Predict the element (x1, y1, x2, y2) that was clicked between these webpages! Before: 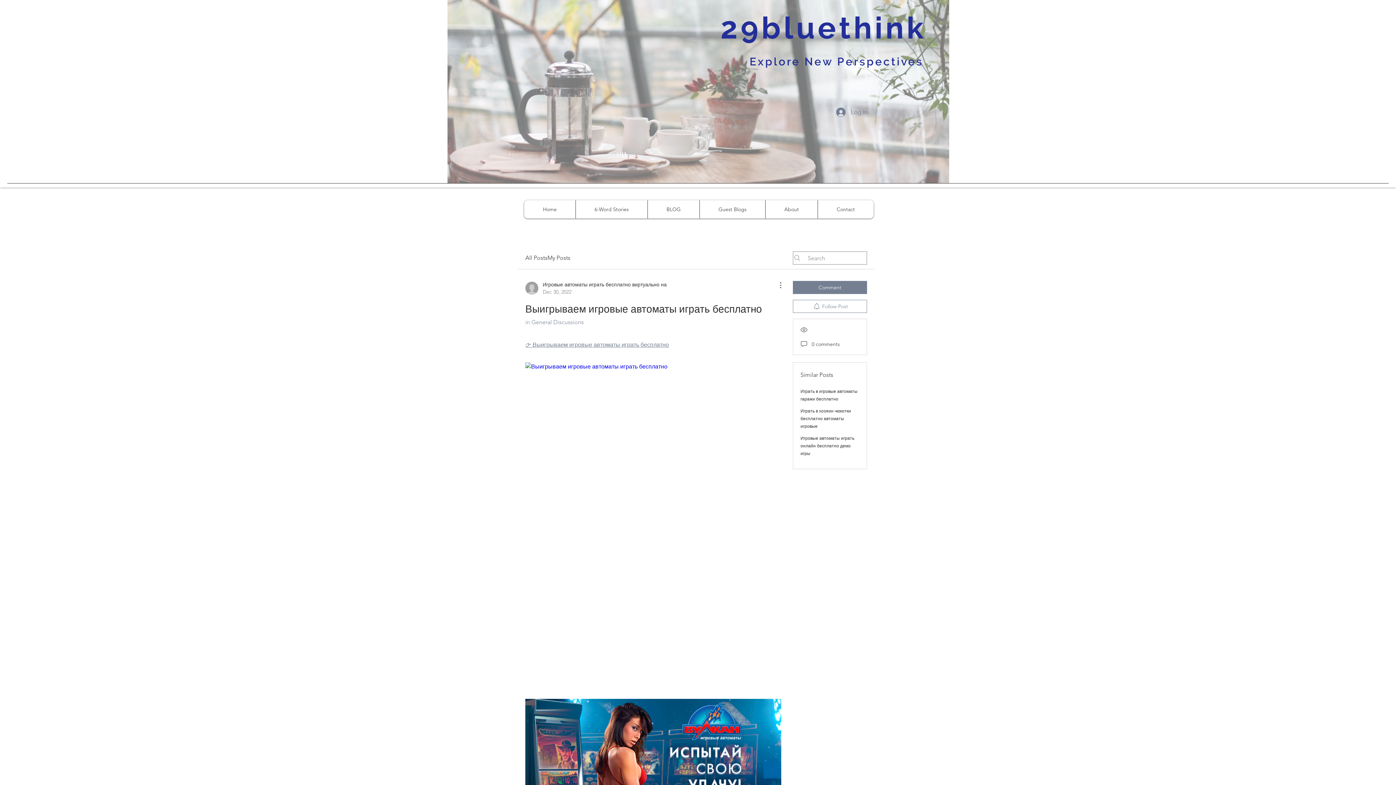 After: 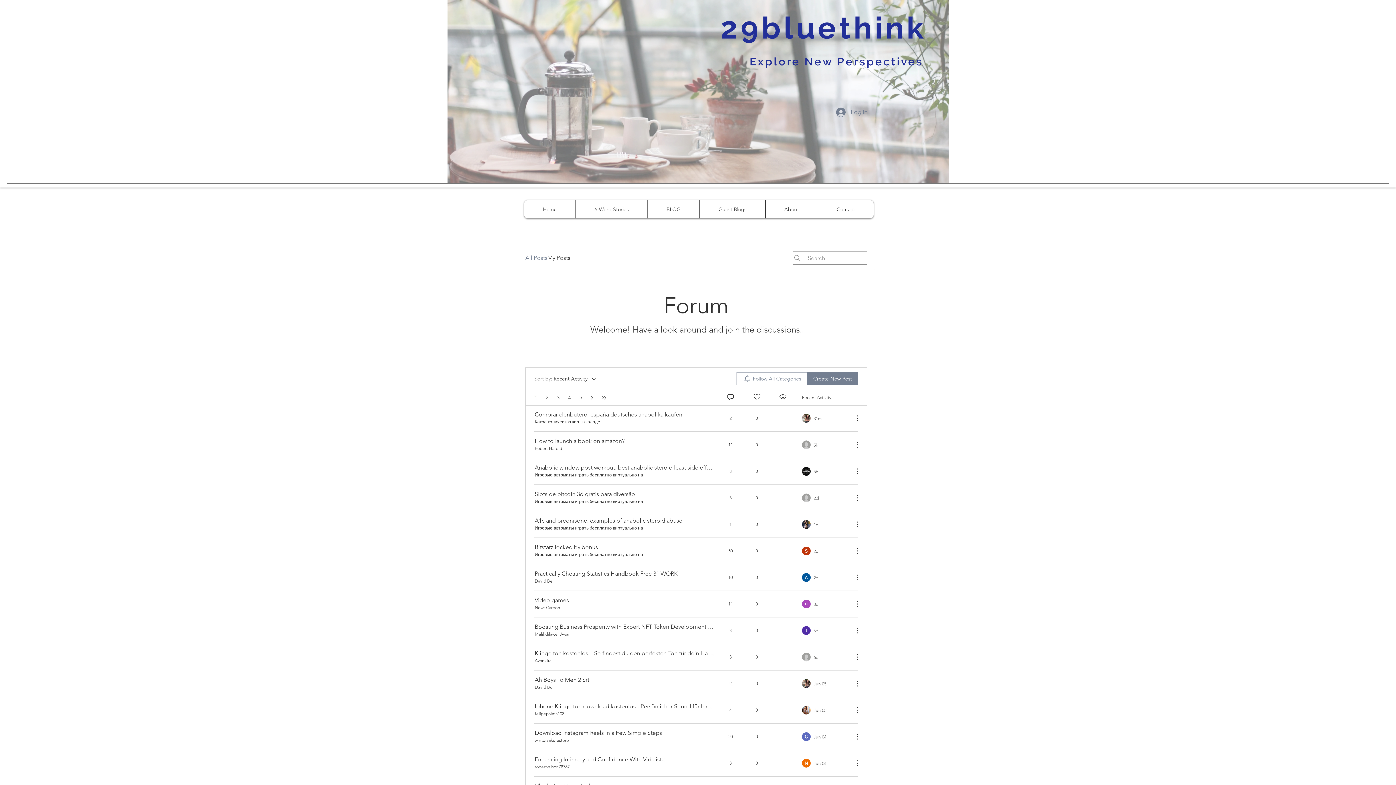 Action: bbox: (525, 253, 547, 262) label: All Posts